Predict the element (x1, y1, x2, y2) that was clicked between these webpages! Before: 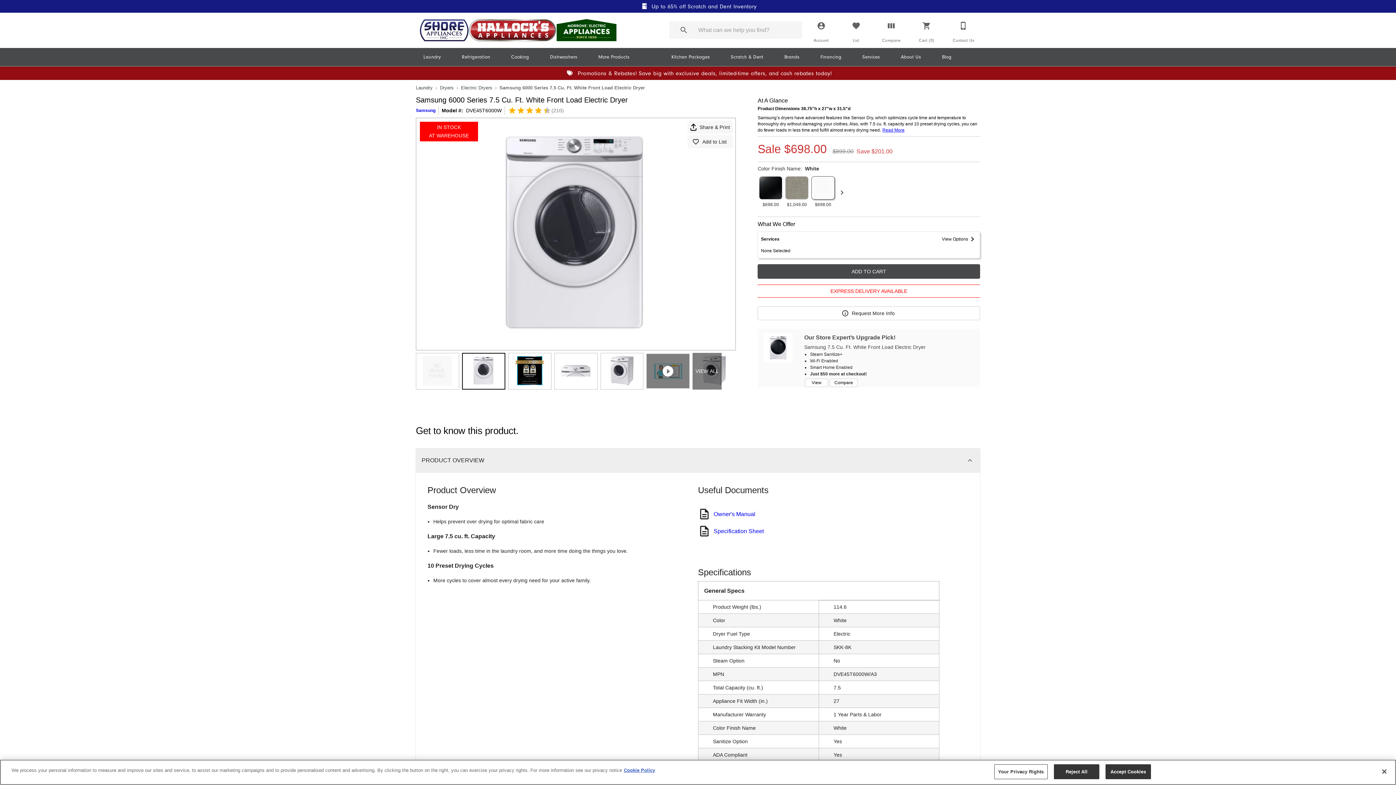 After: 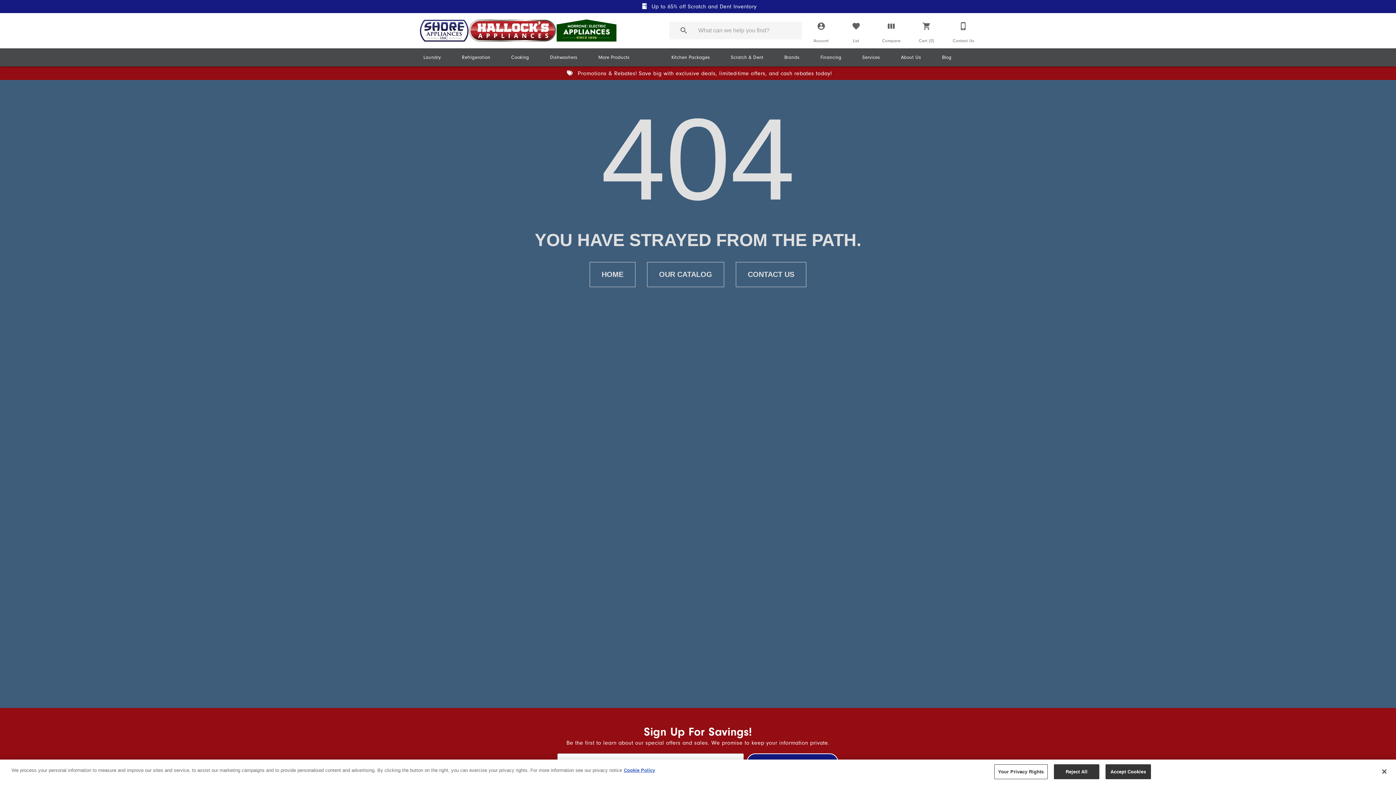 Action: bbox: (461, 85, 492, 90) label: Electric Dryers